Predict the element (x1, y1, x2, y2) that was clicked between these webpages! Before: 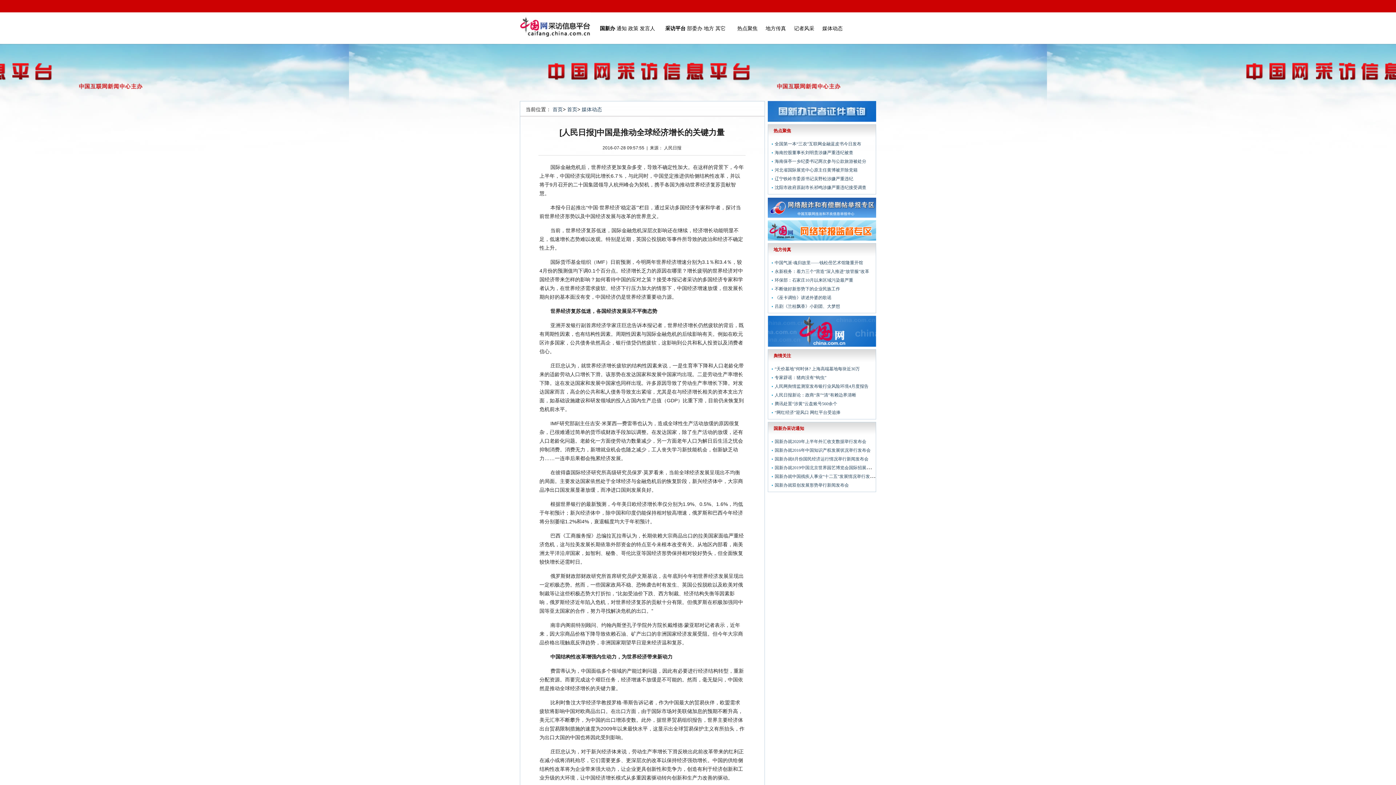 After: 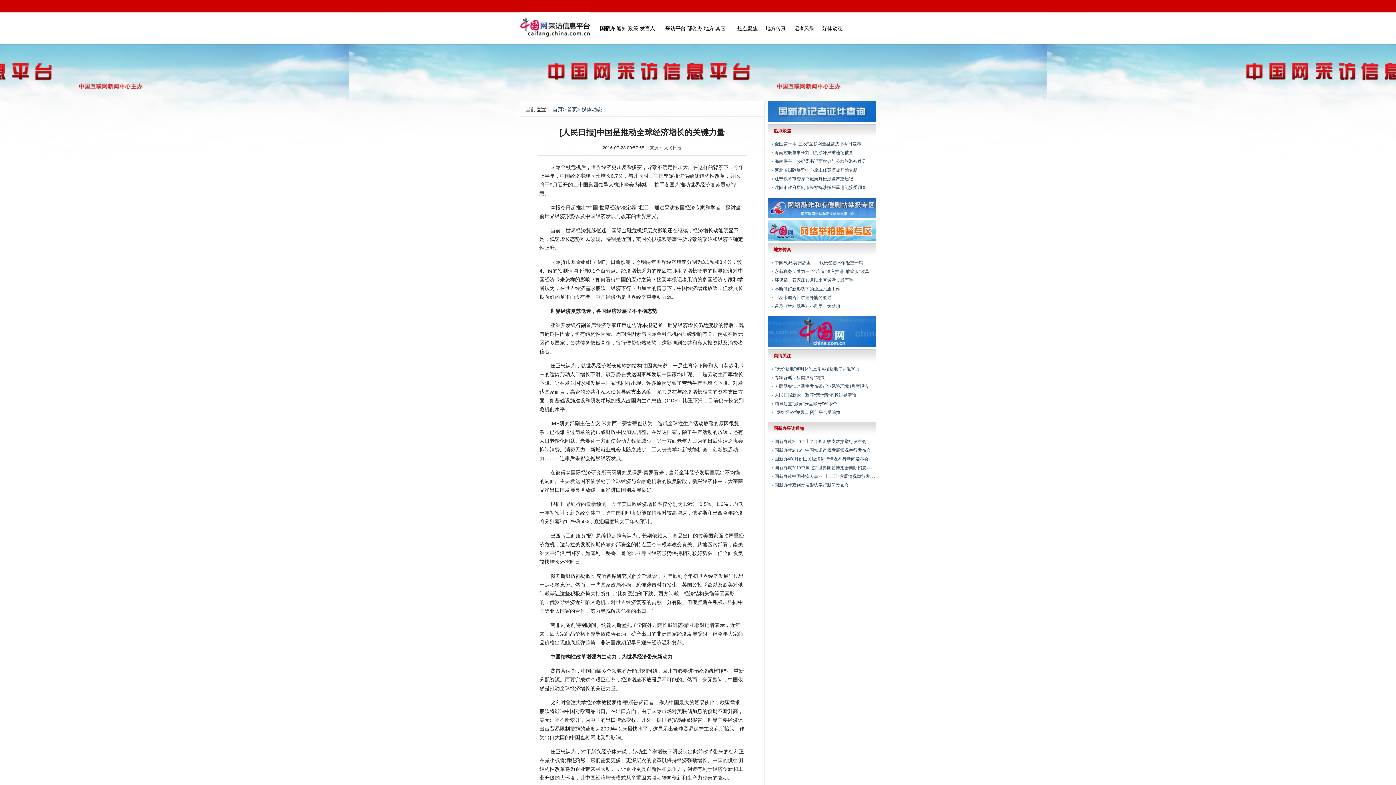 Action: label: 热点聚焦 bbox: (737, 25, 757, 31)